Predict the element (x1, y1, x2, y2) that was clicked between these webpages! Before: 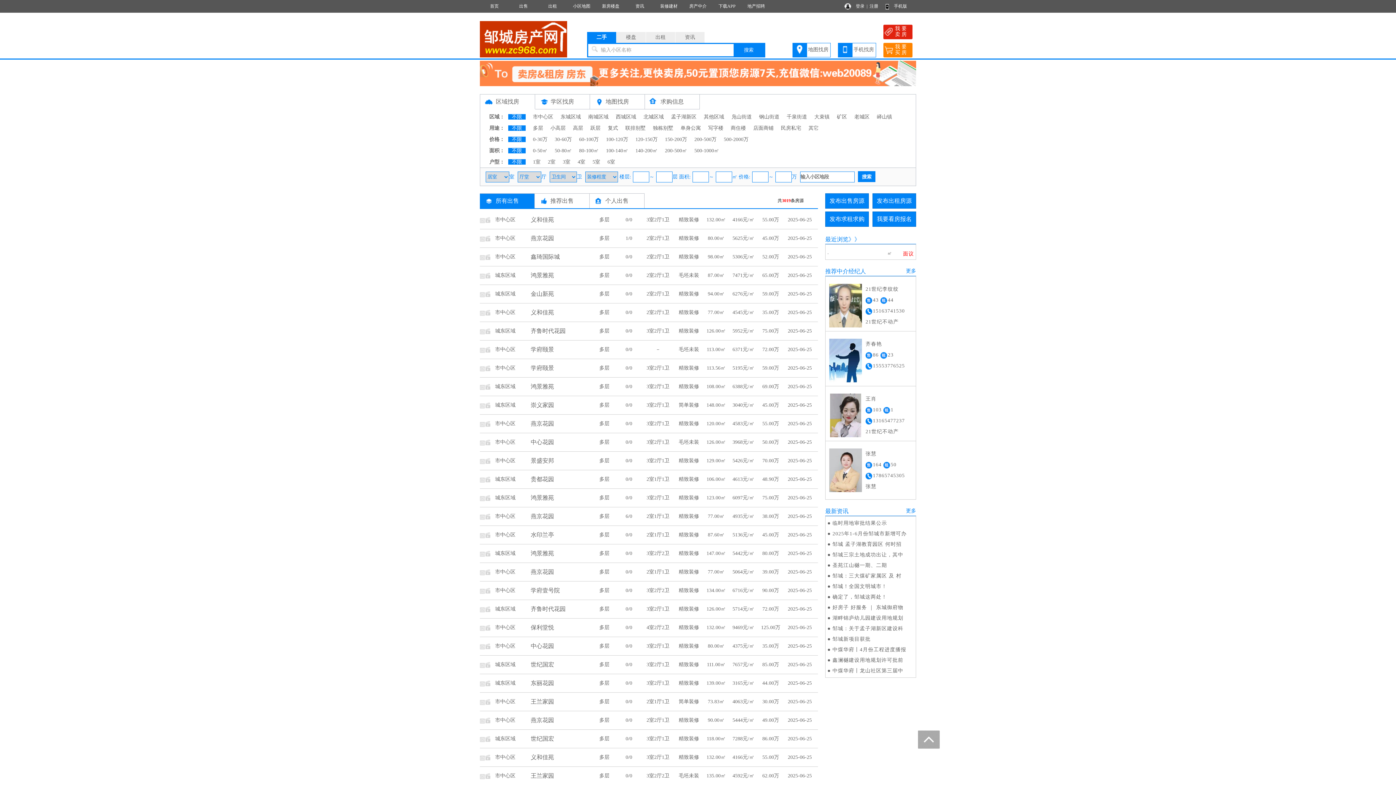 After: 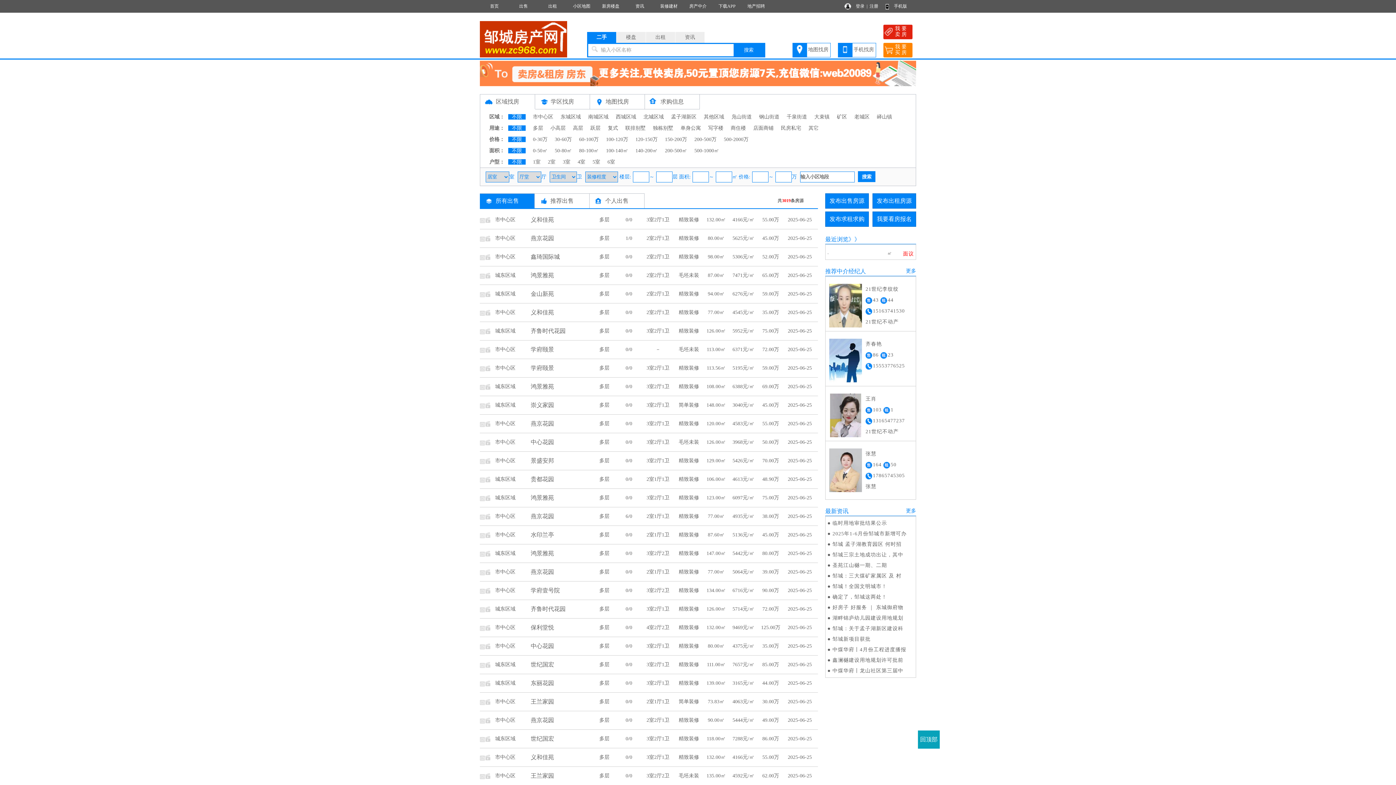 Action: bbox: (918, 730, 940, 749)